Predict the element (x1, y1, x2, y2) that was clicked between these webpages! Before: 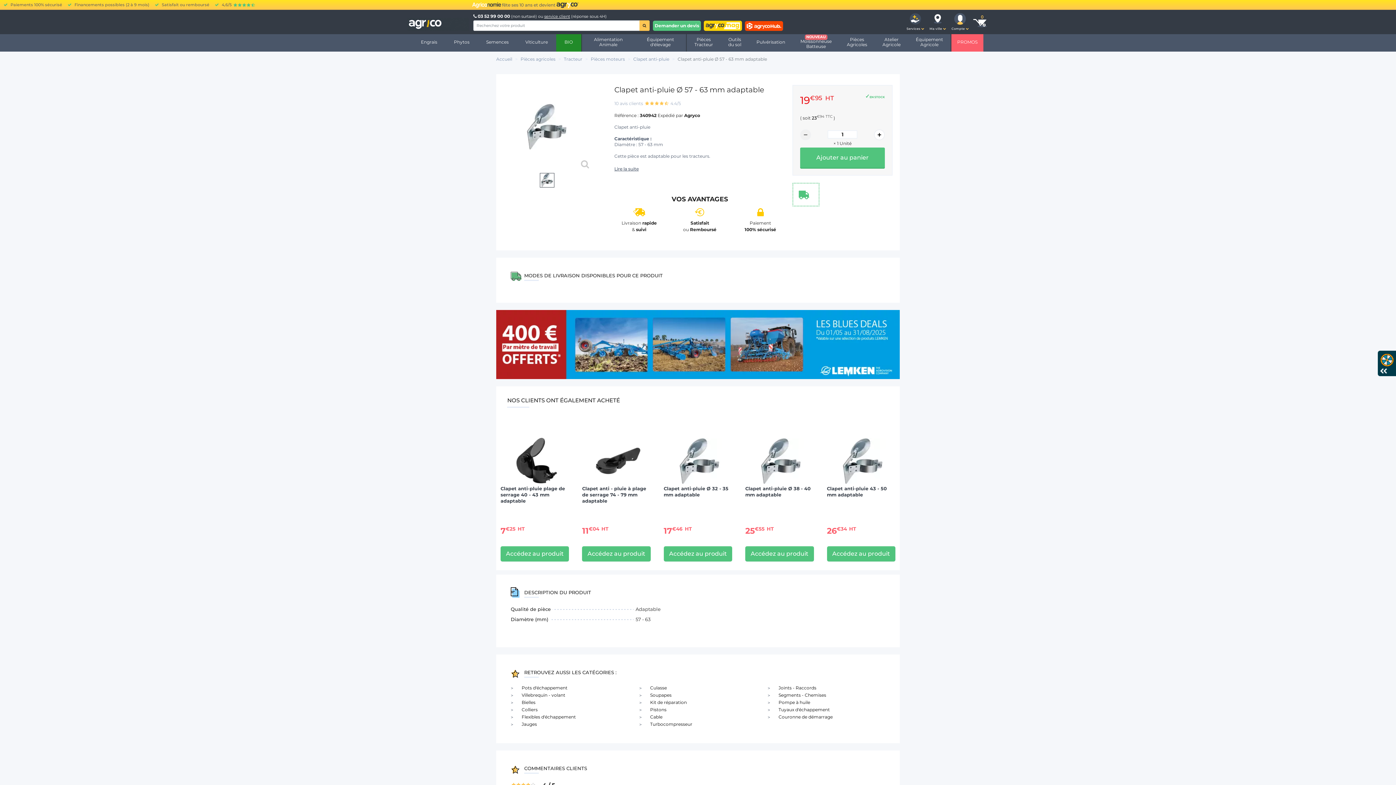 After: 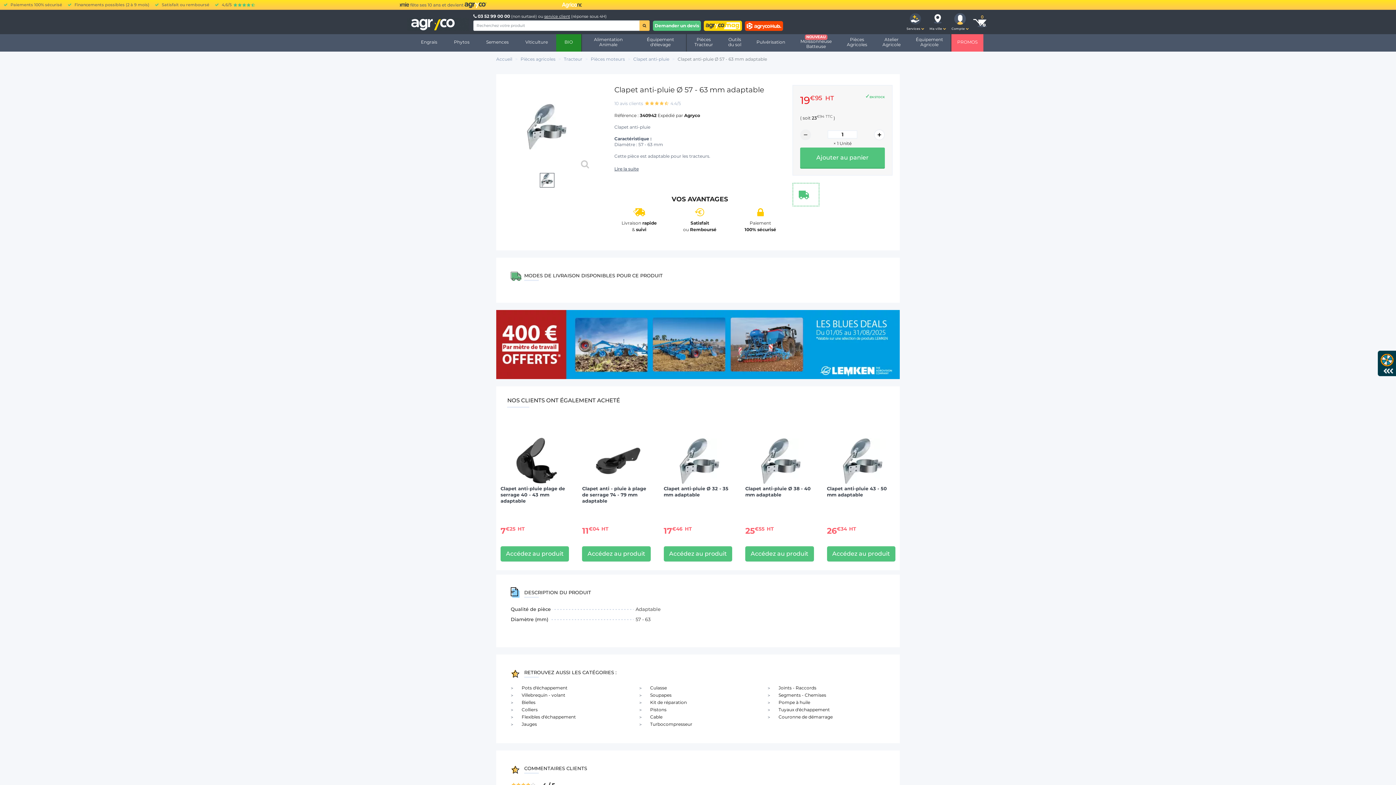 Action: bbox: (681, 14, 728, 24)